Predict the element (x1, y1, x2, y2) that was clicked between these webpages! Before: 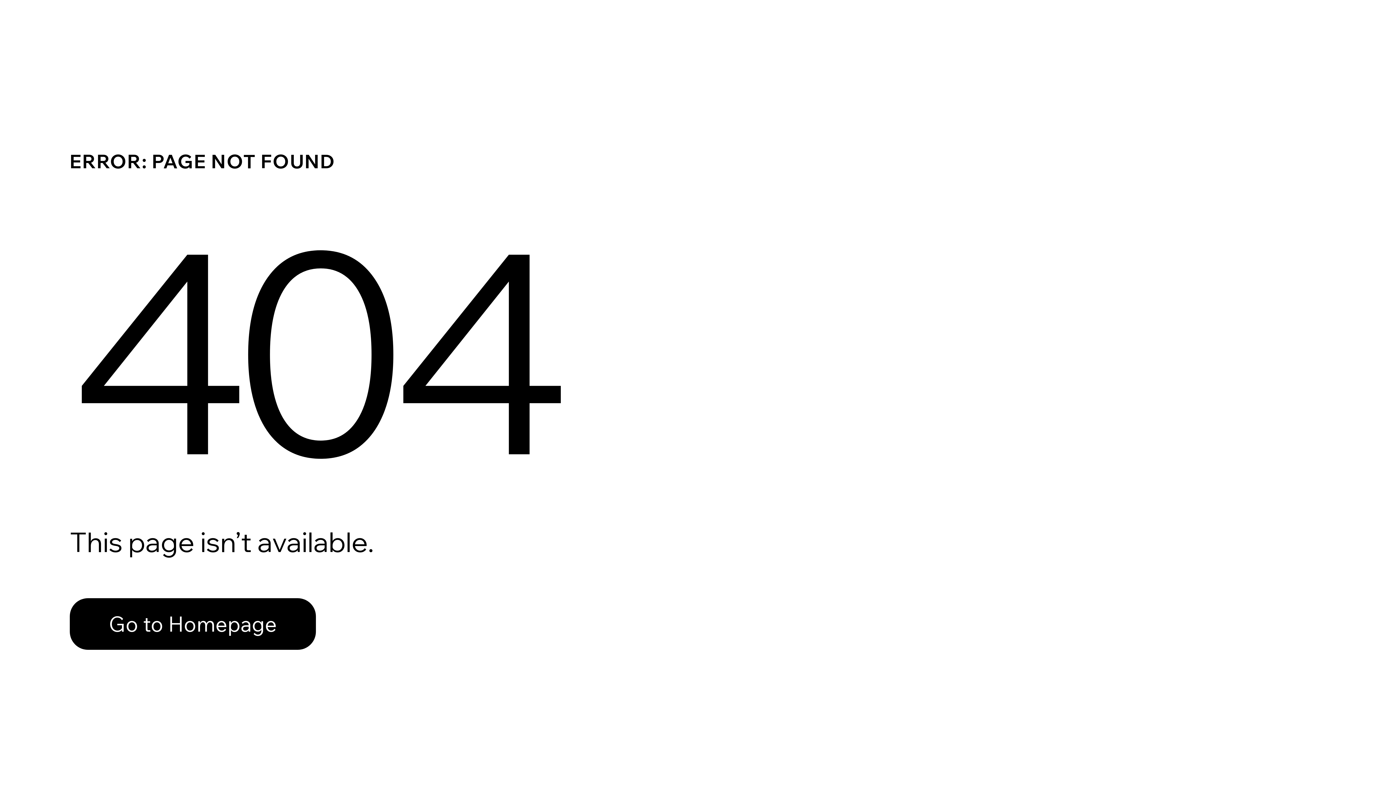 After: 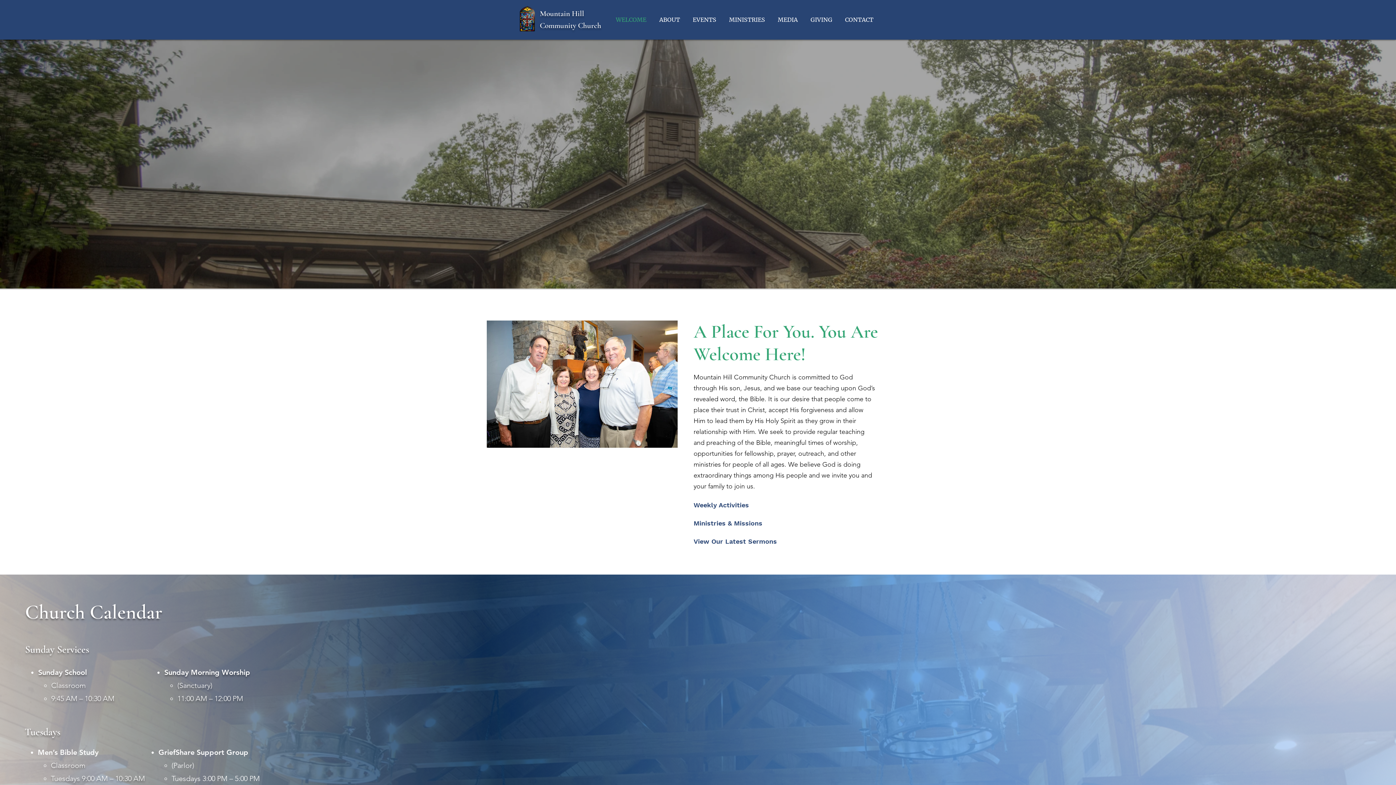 Action: label: Go to Homepage bbox: (69, 598, 316, 650)